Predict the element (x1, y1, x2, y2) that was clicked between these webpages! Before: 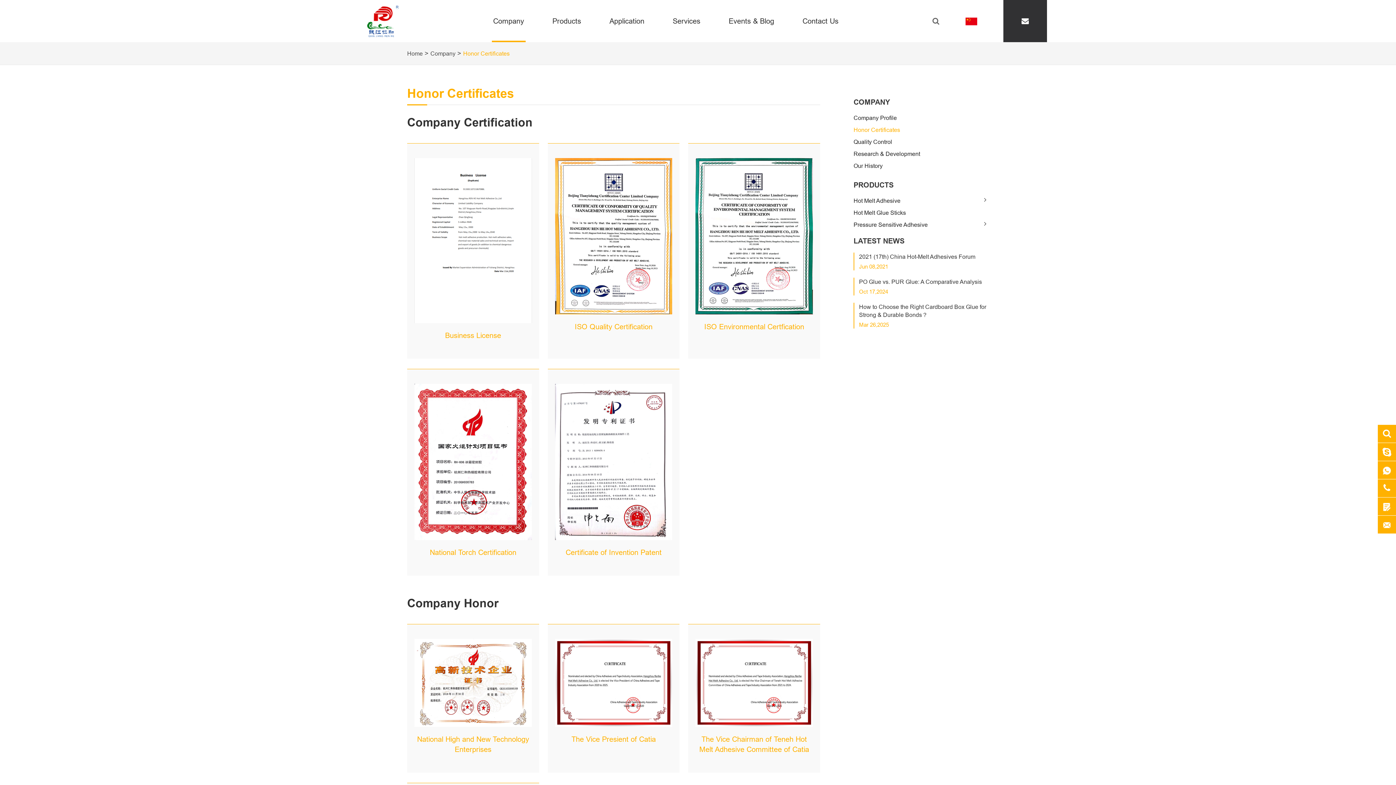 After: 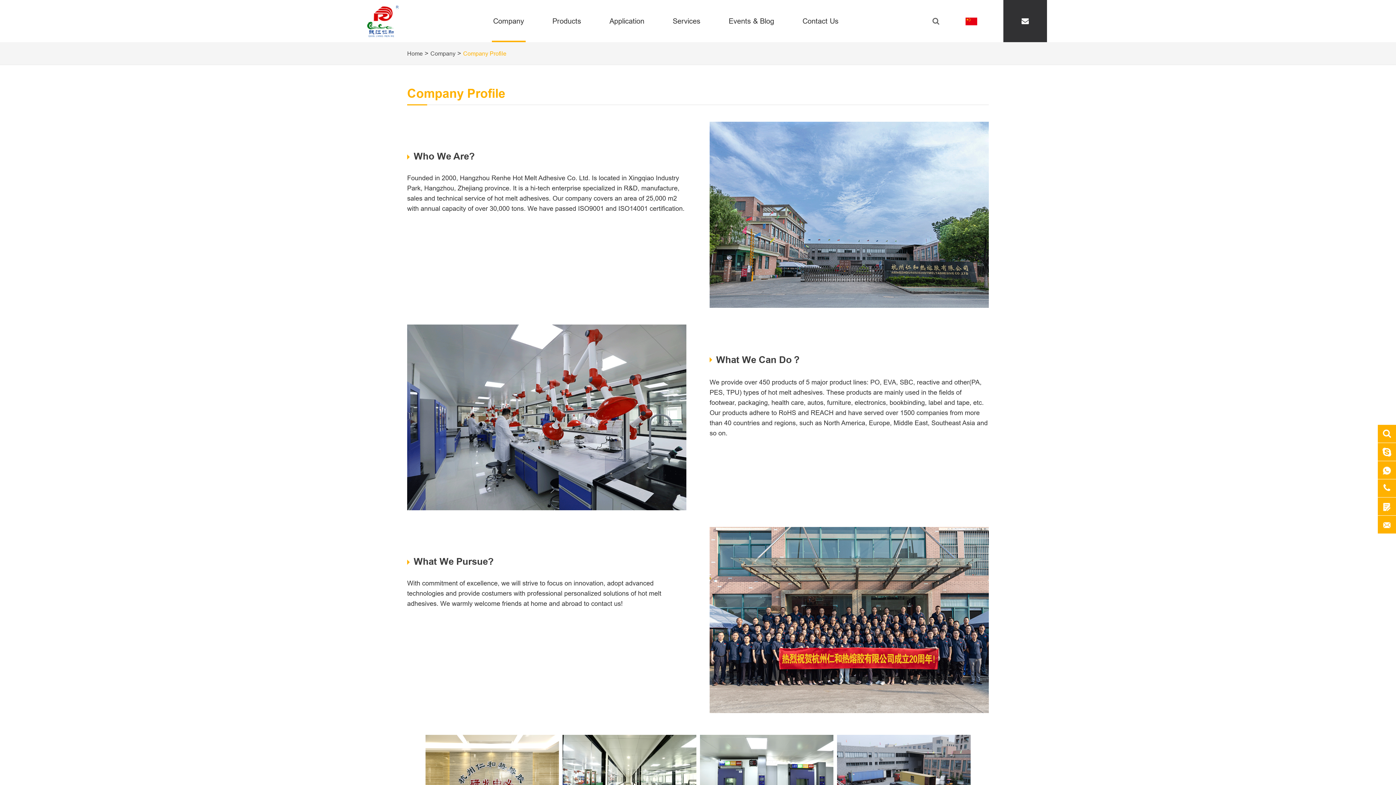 Action: bbox: (430, 50, 455, 56) label: Company